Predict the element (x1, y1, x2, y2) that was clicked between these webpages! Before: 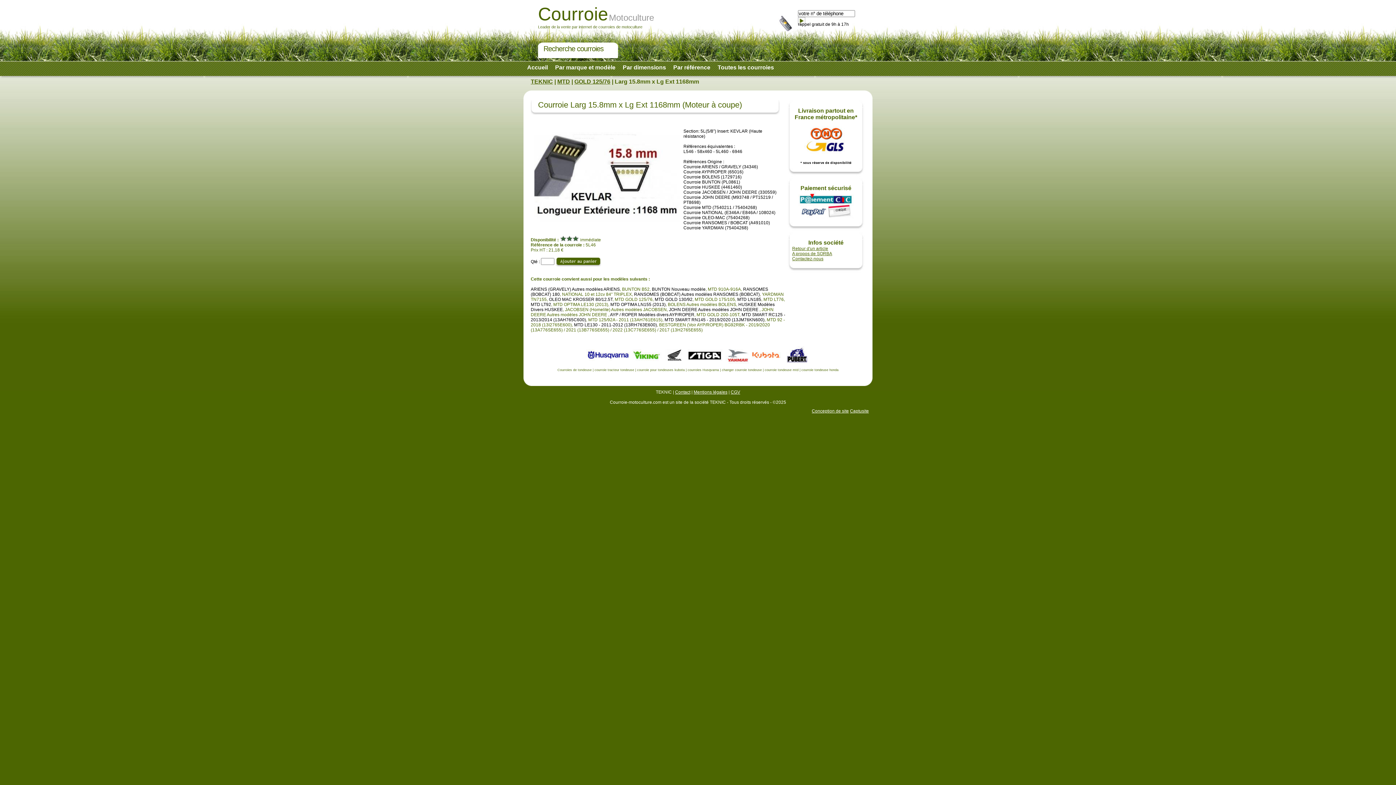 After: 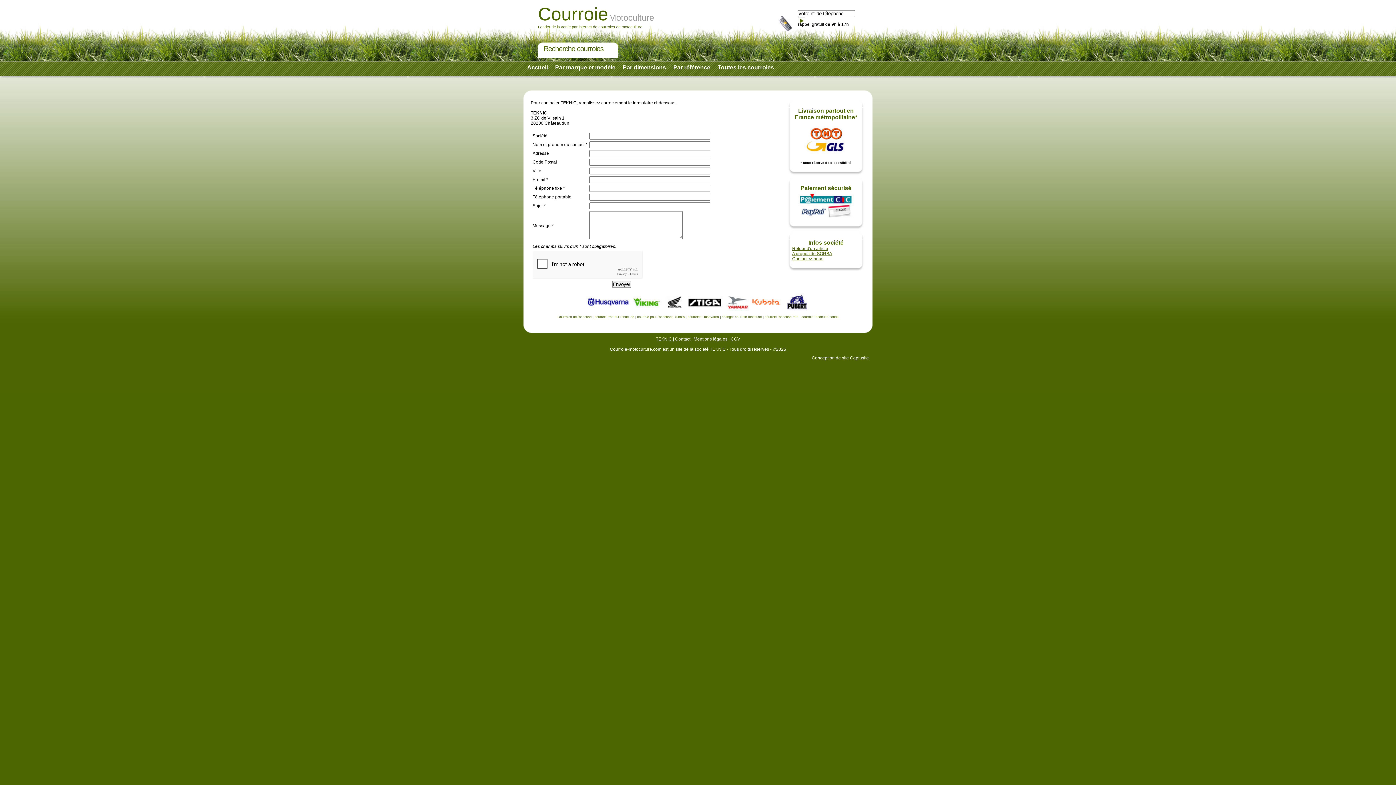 Action: bbox: (675, 389, 690, 394) label: Contact